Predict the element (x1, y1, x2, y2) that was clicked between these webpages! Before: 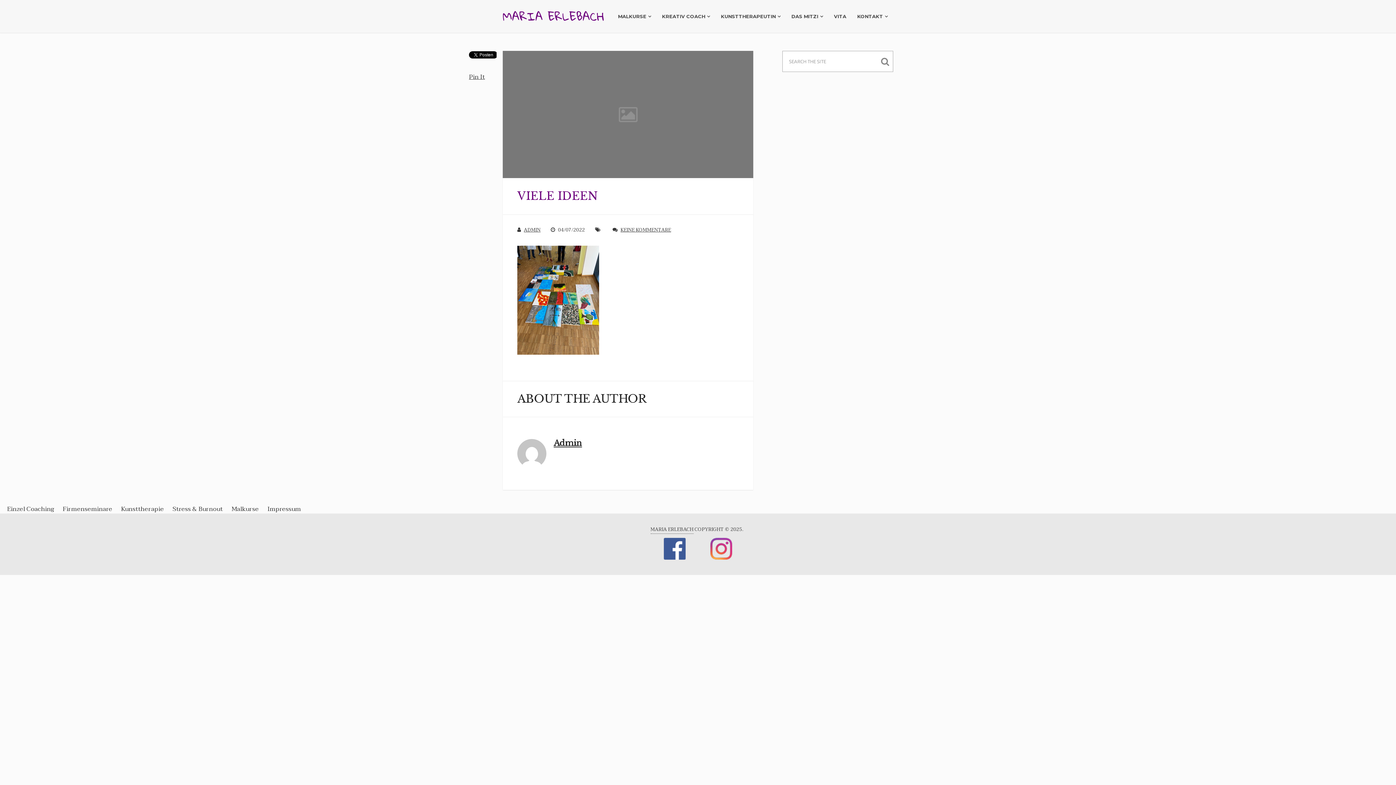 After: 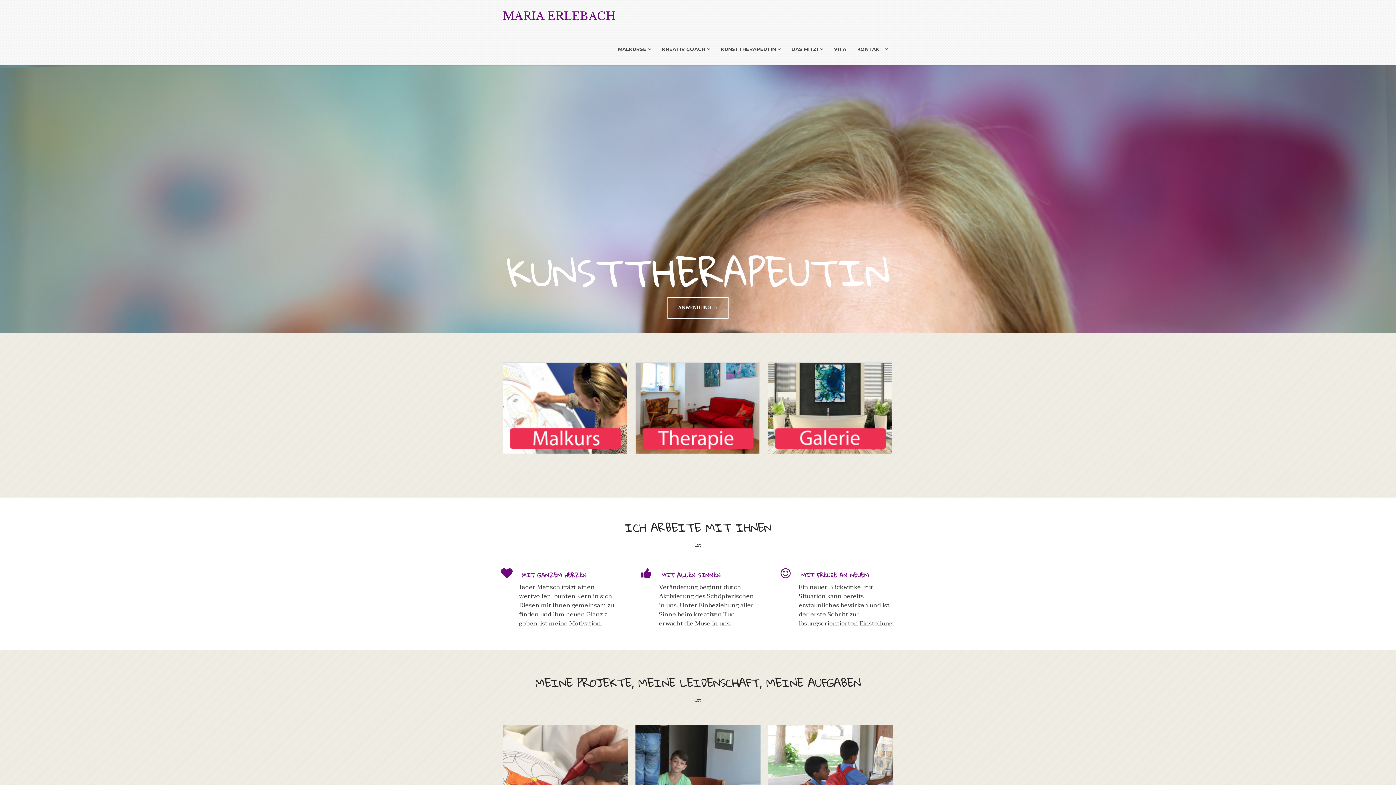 Action: label: MARIA ERLEBACH bbox: (650, 525, 693, 534)